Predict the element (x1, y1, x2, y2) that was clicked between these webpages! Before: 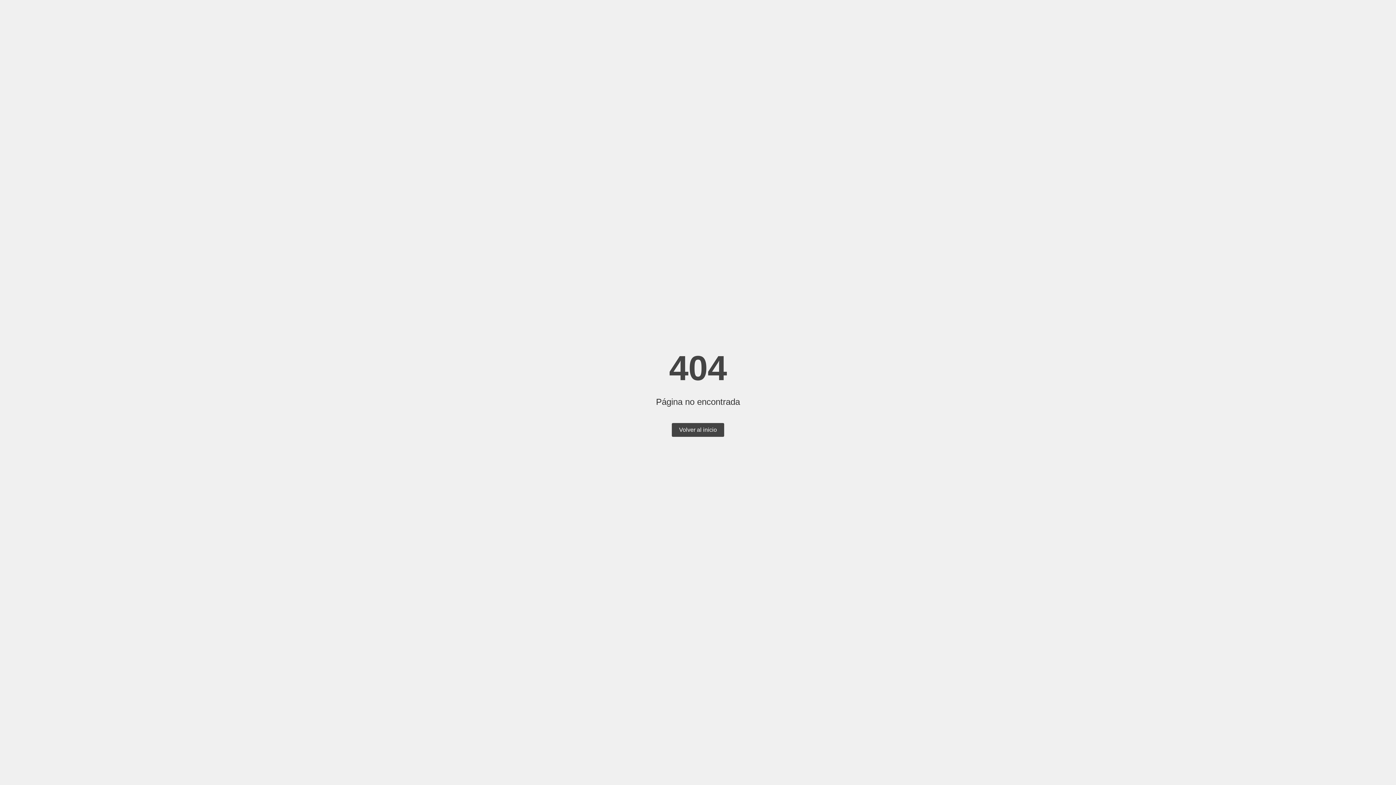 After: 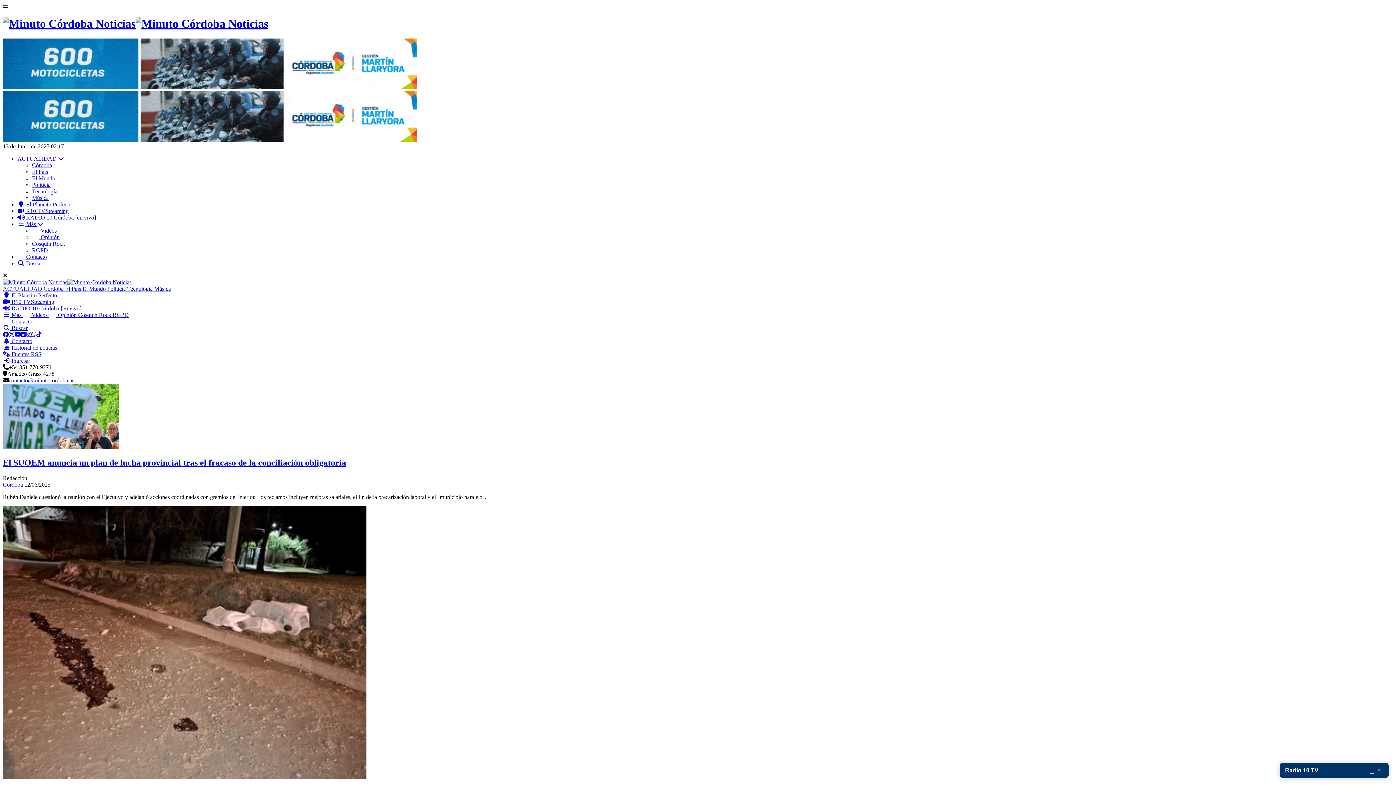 Action: label: Volver al inicio bbox: (672, 423, 724, 437)